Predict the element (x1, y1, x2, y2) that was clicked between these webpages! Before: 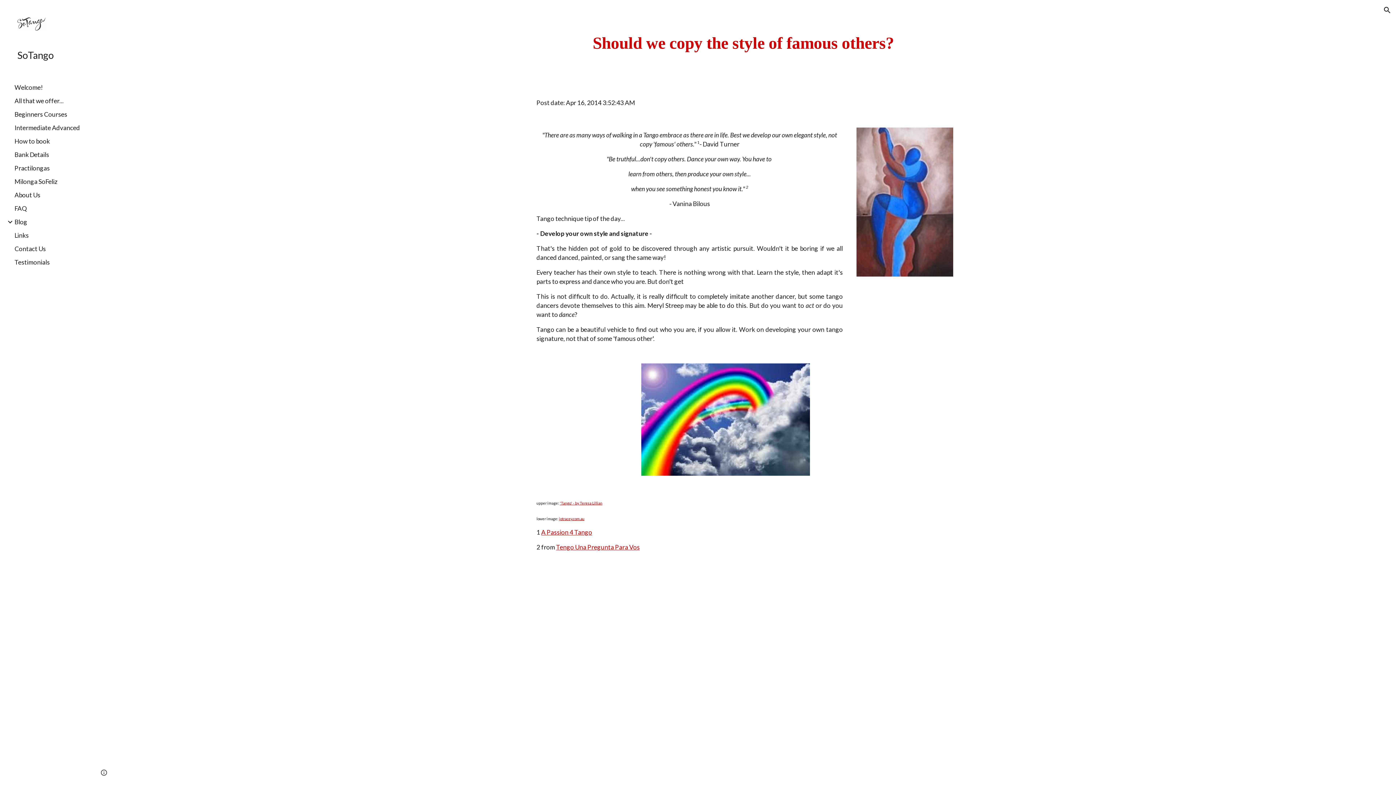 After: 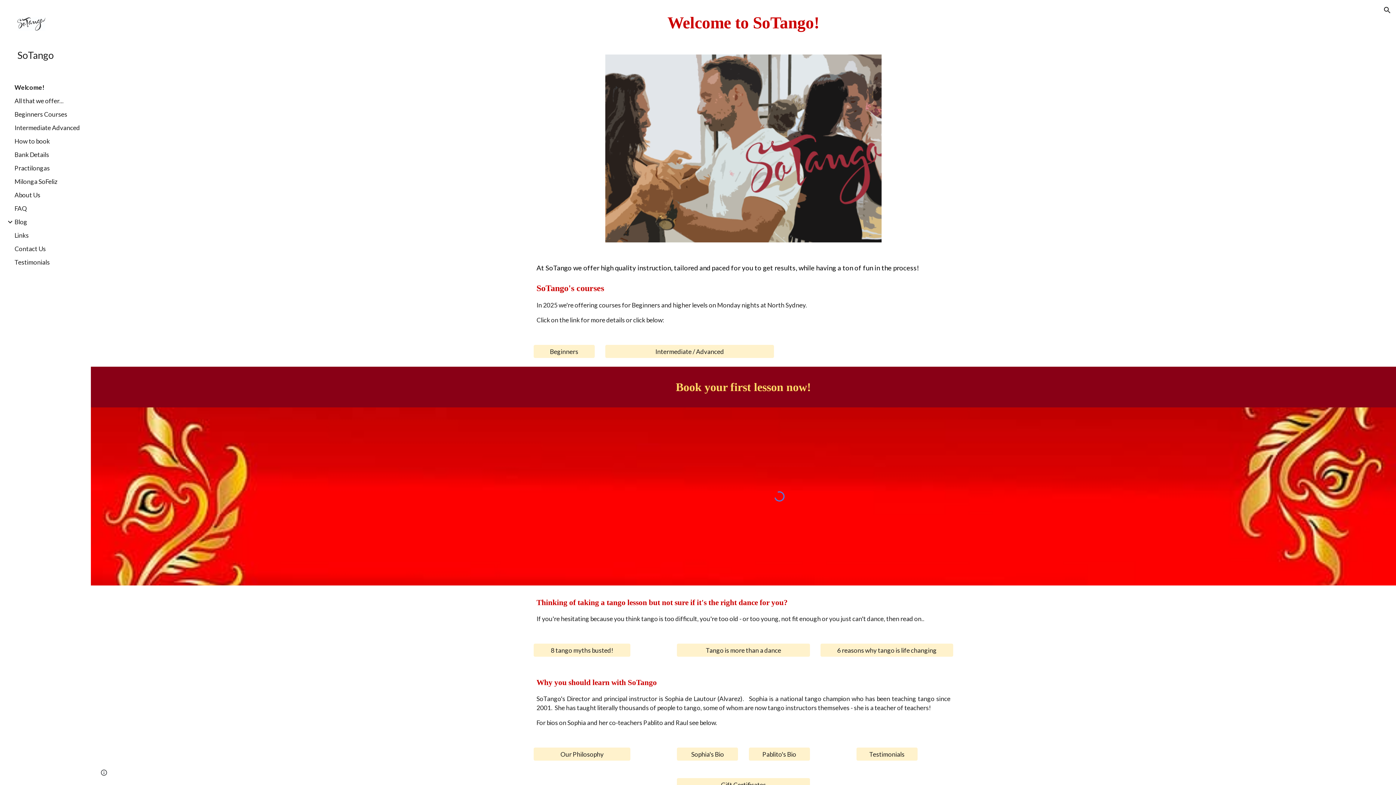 Action: bbox: (13, 83, 86, 91) label: Welcome!